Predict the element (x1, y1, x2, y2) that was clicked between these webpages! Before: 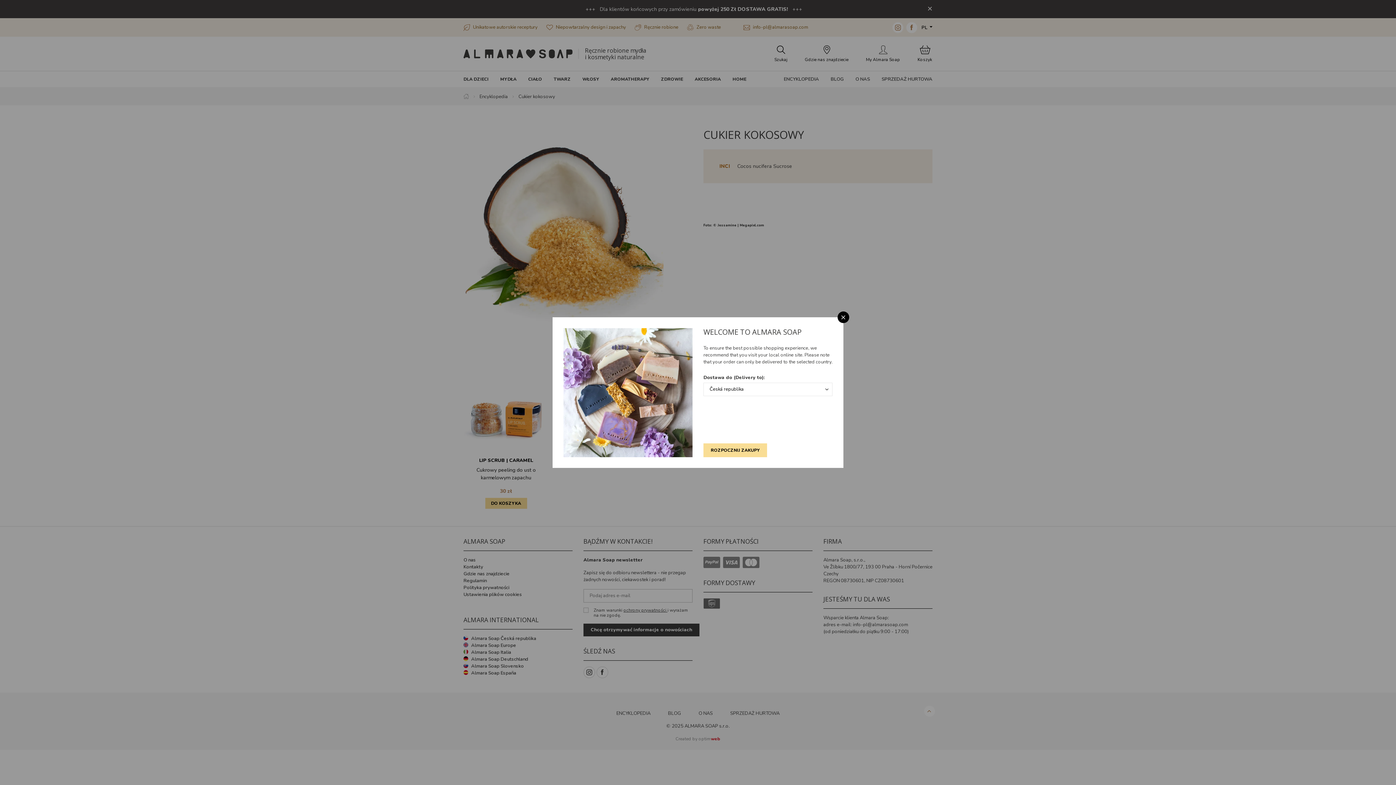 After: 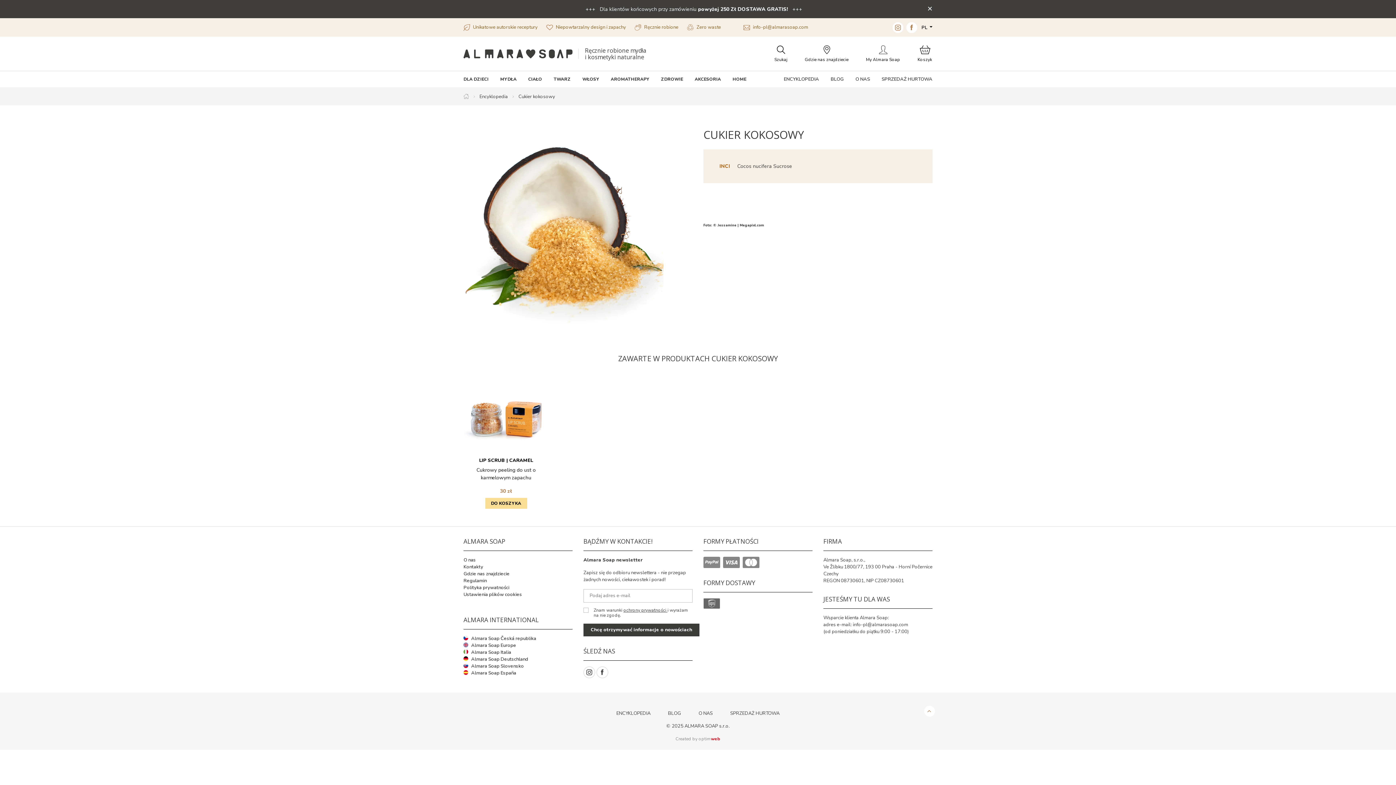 Action: label: Close bbox: (837, 311, 849, 323)